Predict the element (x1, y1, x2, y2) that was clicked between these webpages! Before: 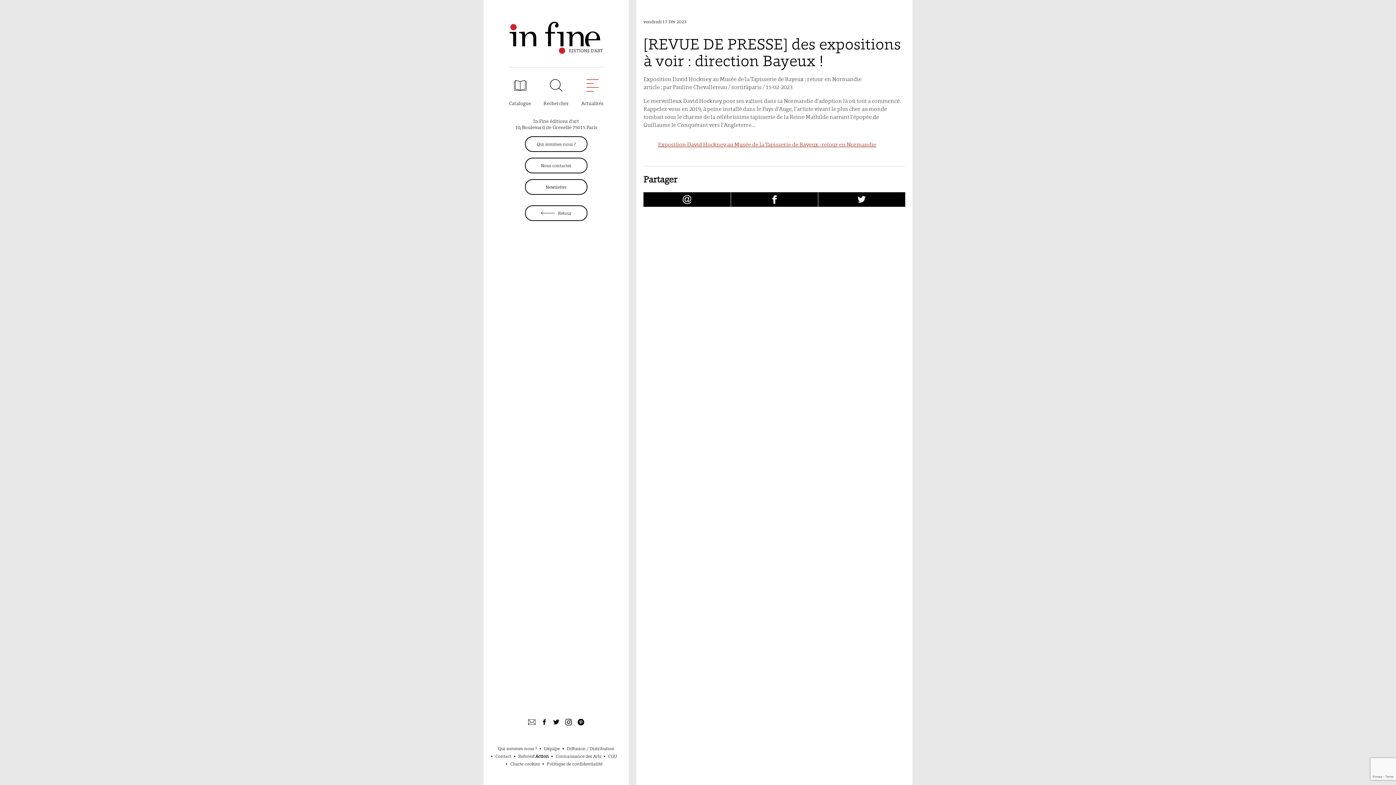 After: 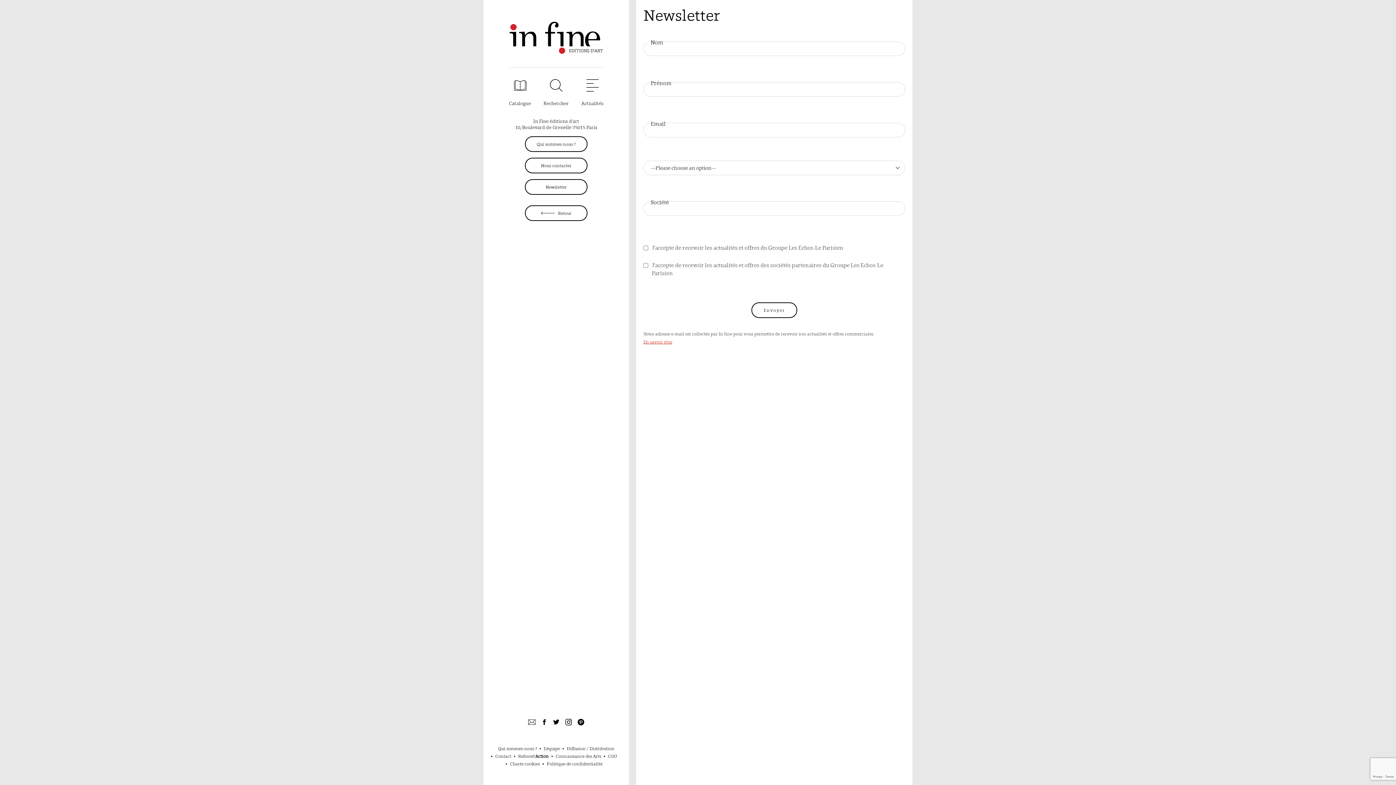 Action: bbox: (528, 721, 535, 727)